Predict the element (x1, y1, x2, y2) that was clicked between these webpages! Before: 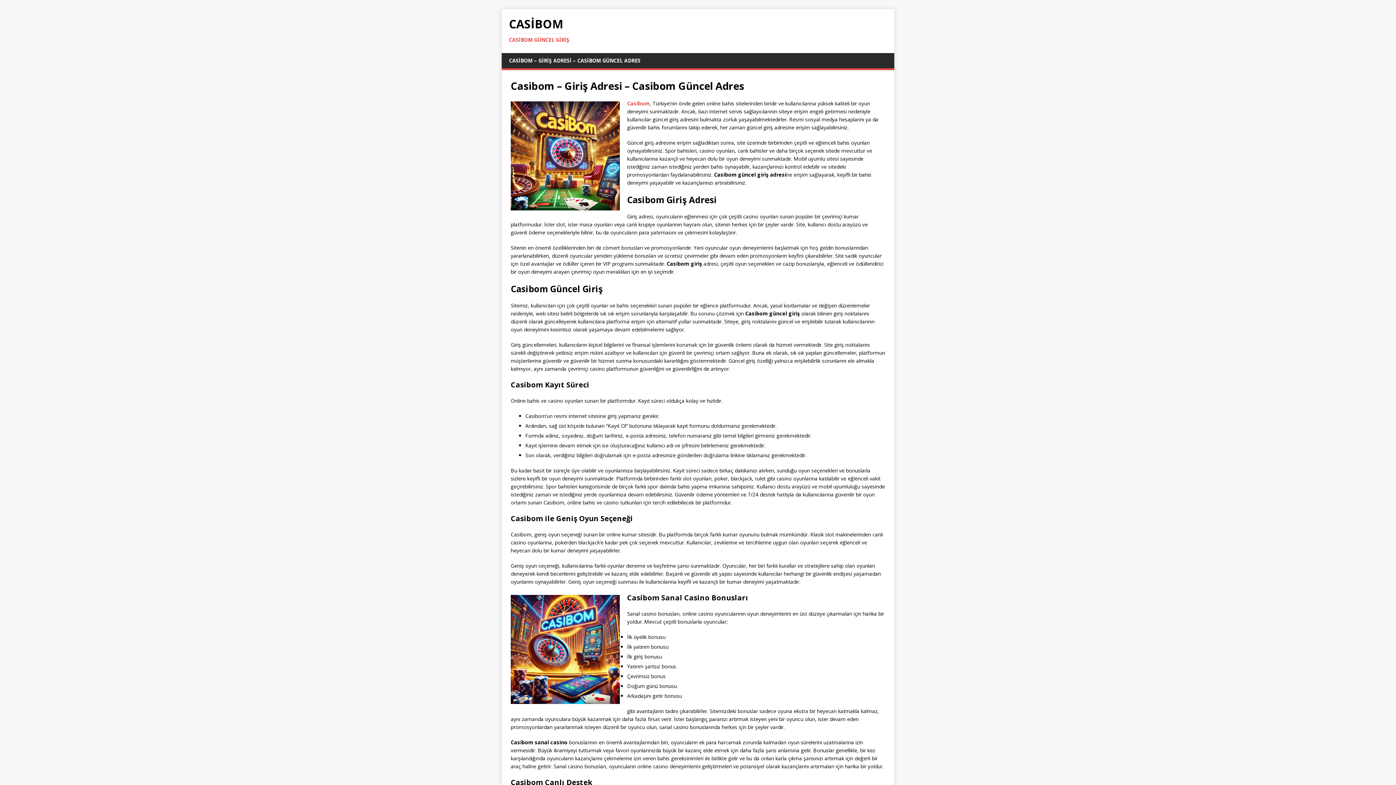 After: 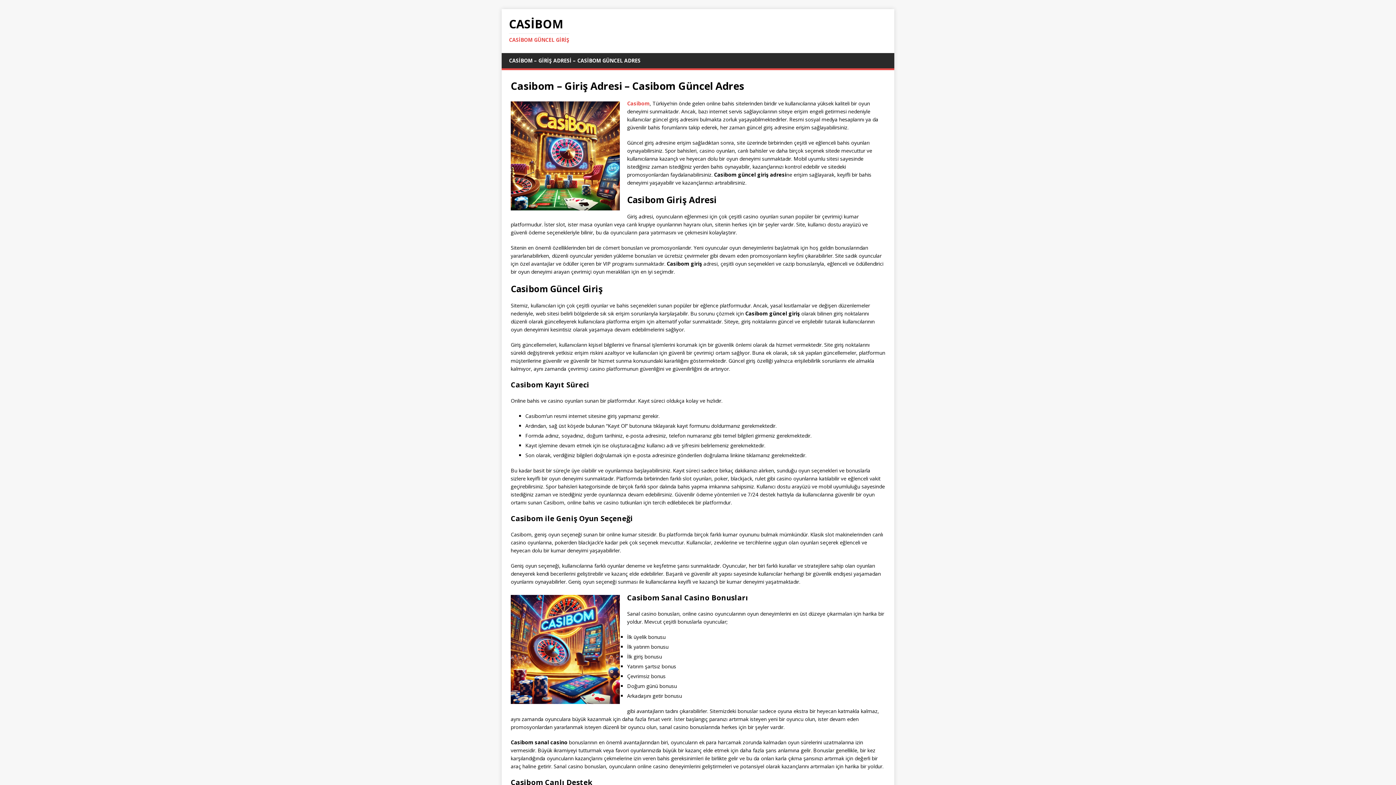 Action: bbox: (627, 100, 649, 106) label: Casibom